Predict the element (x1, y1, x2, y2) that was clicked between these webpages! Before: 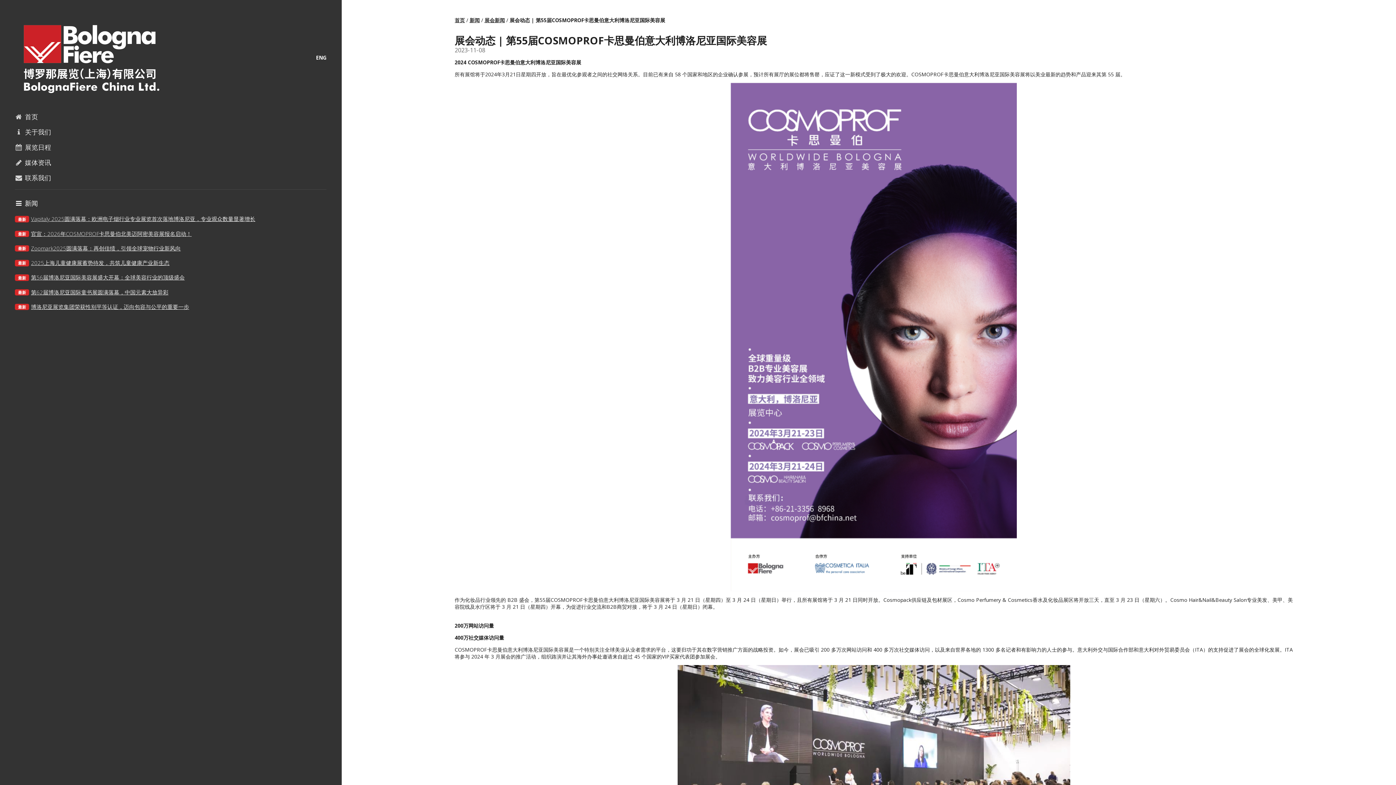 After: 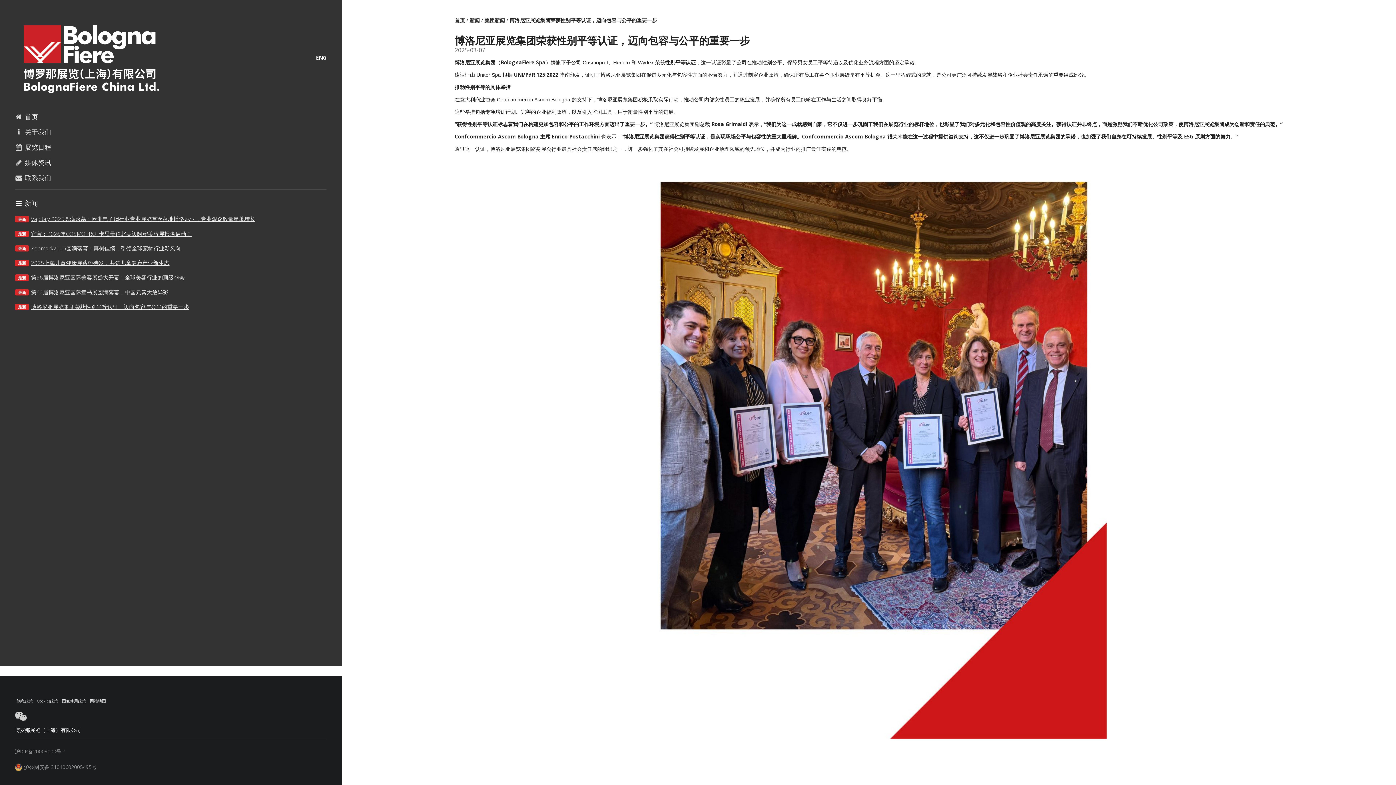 Action: label: 最新
博洛尼亚展览集团荣获性别平等认证，迈向包容与公平的重要一步 bbox: (14, 301, 326, 312)